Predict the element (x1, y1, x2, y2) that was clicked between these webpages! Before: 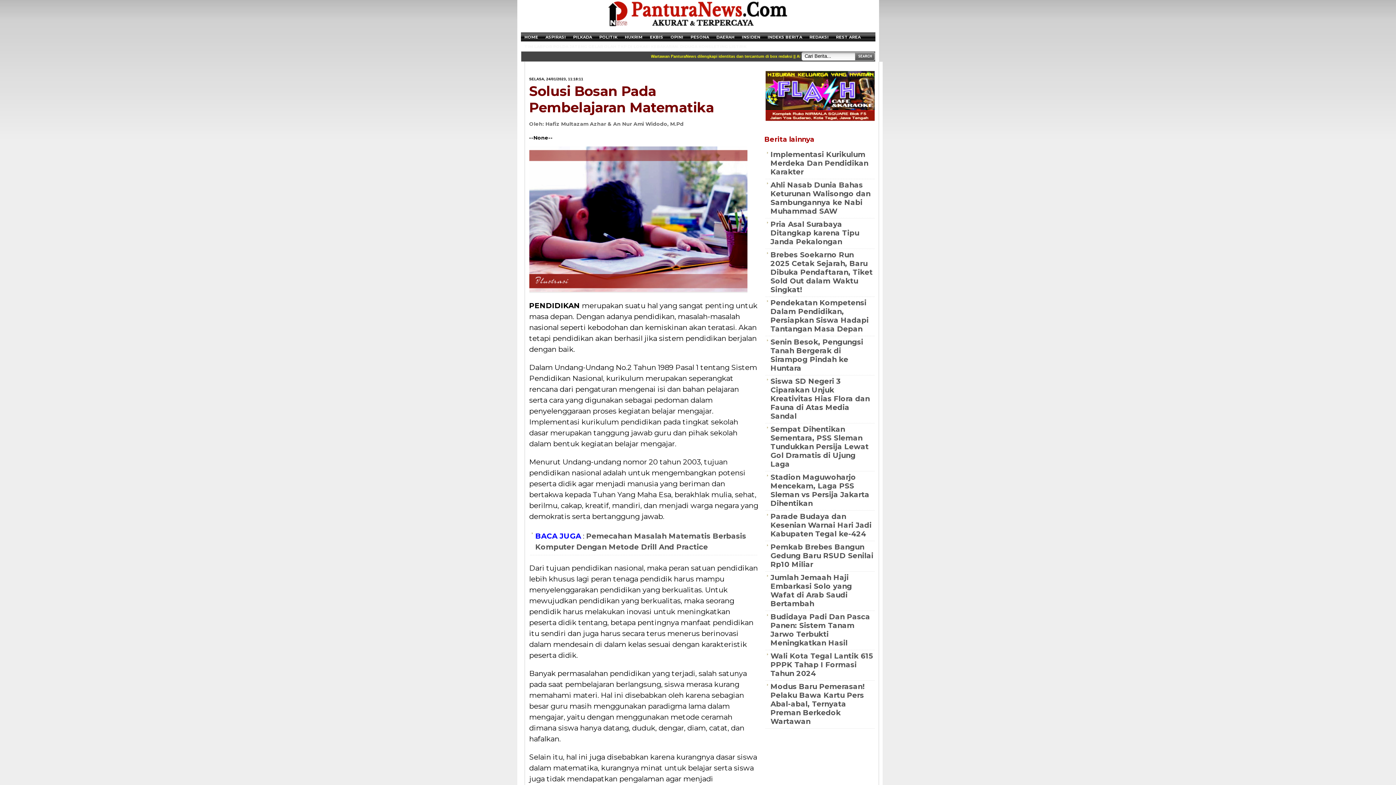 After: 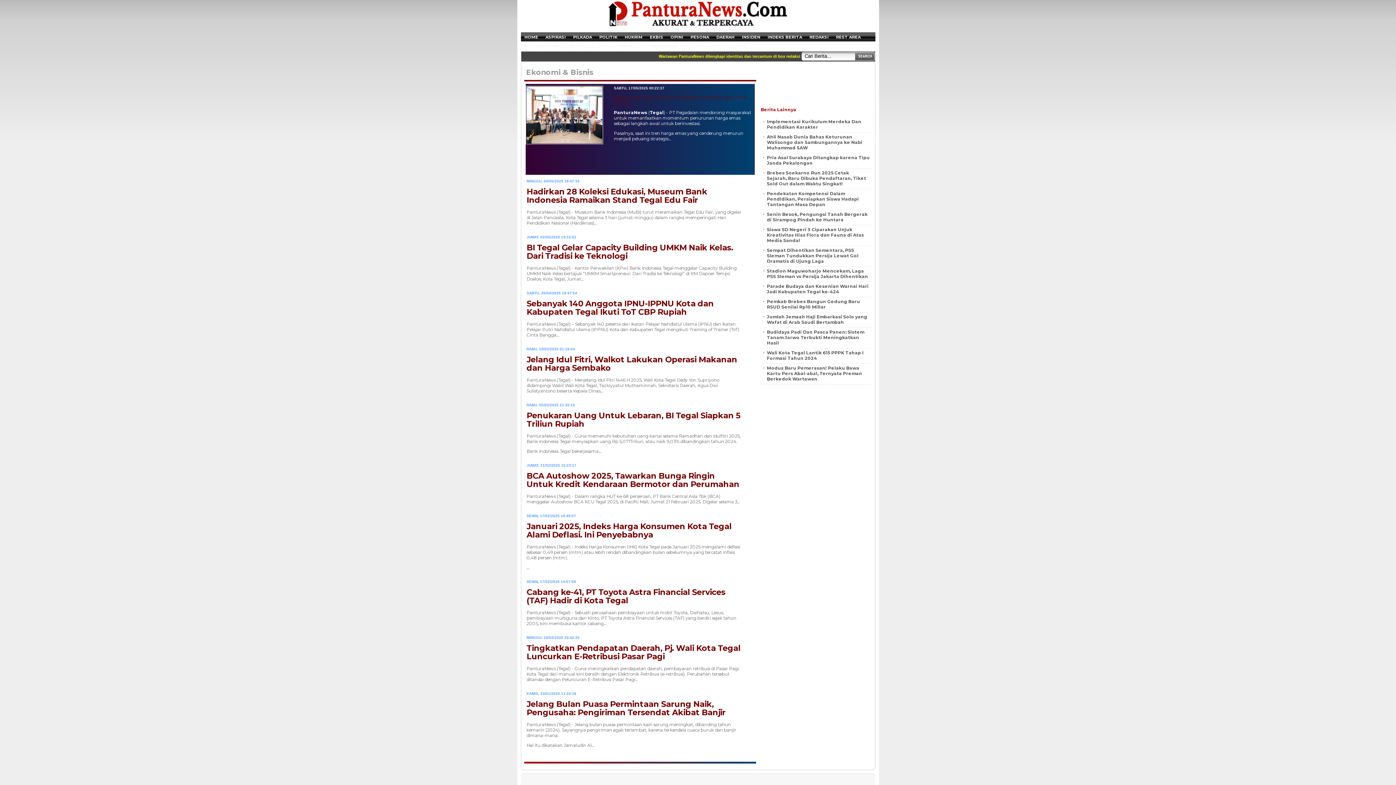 Action: bbox: (646, 32, 667, 41) label: EKBIS